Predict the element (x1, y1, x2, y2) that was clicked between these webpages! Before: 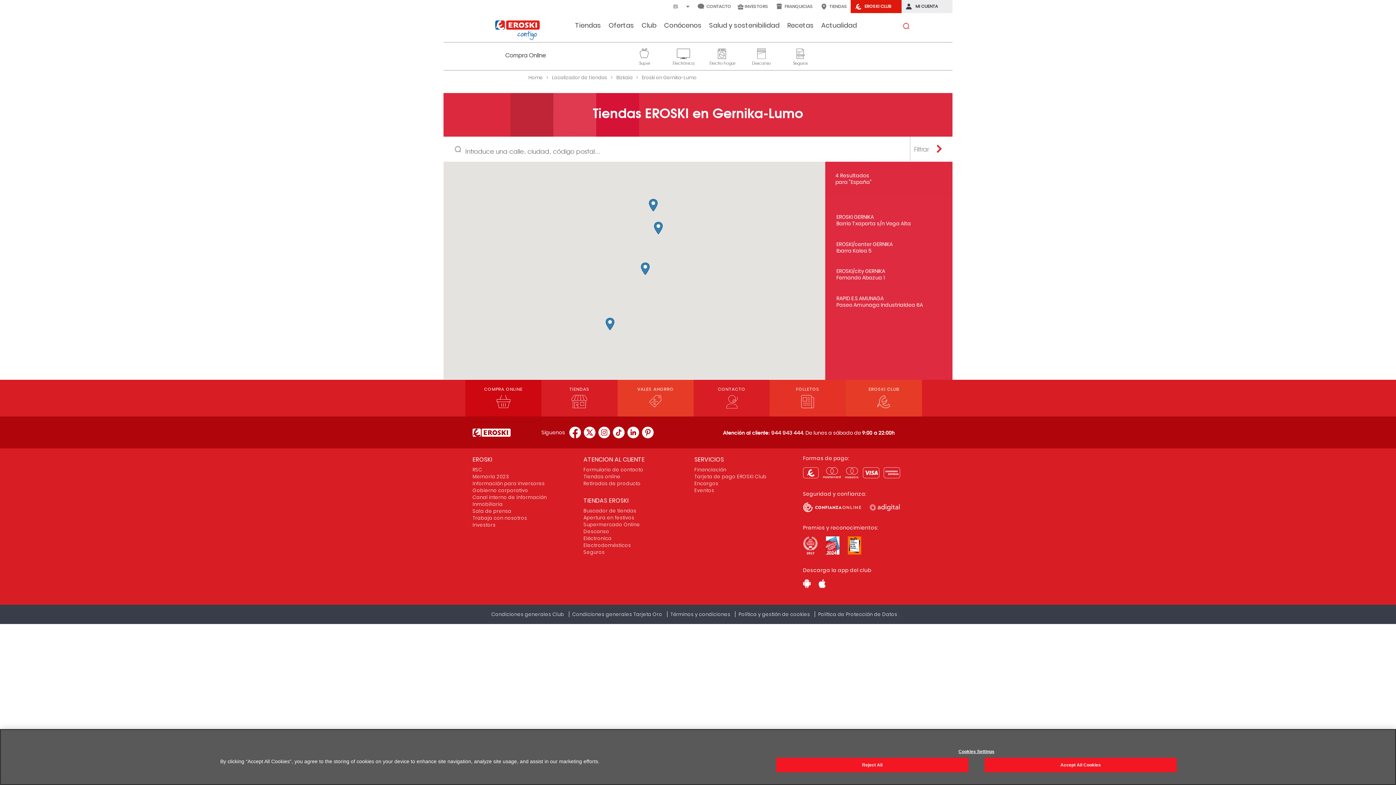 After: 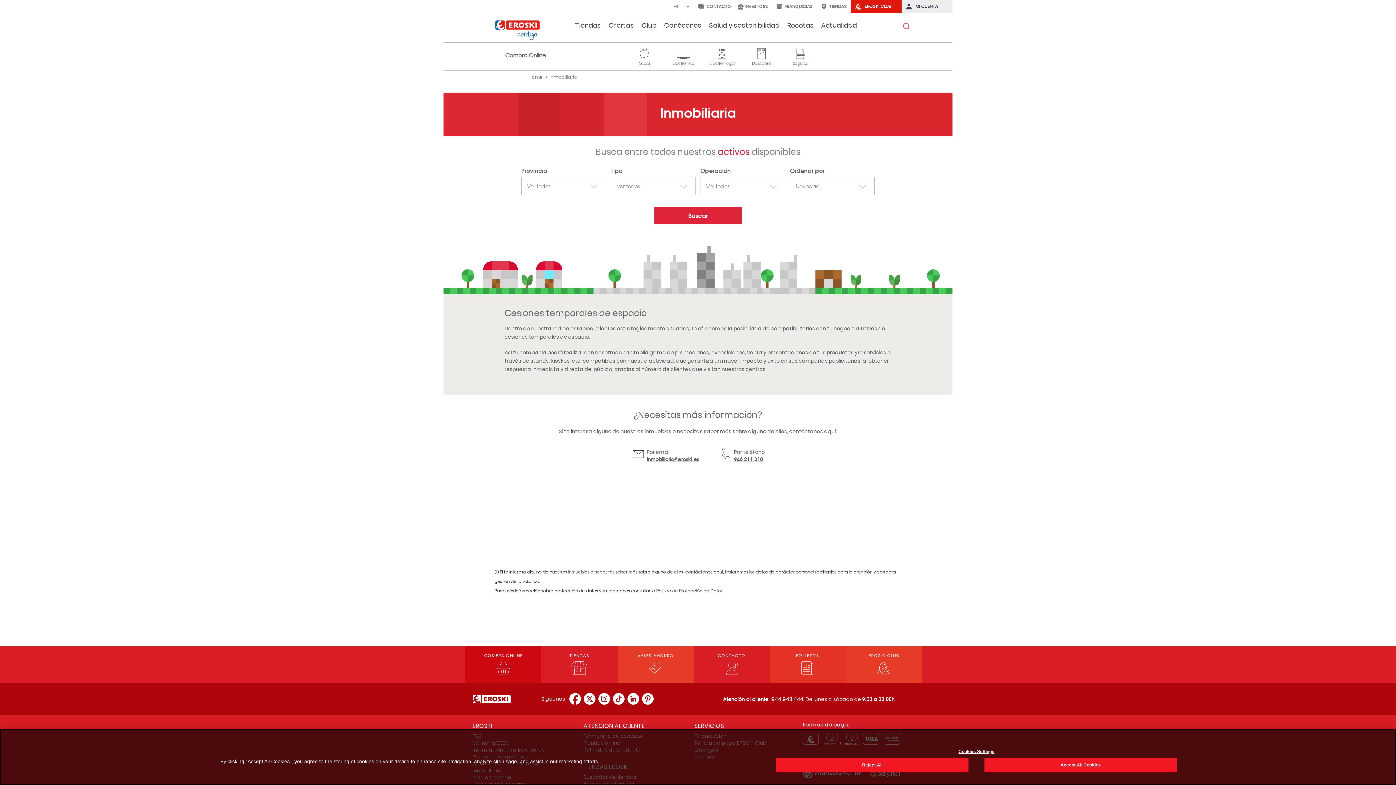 Action: label: Inmobiliaria bbox: (472, 501, 502, 508)